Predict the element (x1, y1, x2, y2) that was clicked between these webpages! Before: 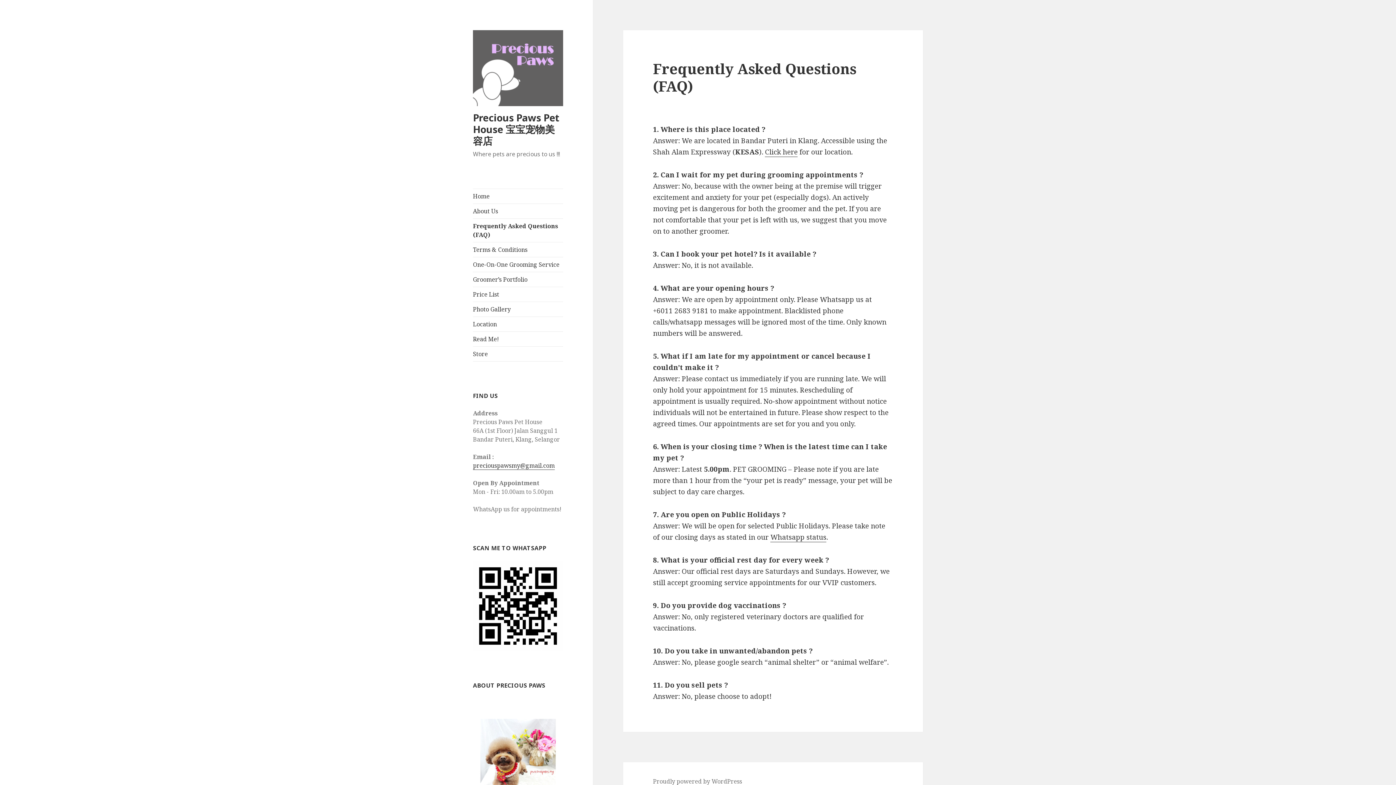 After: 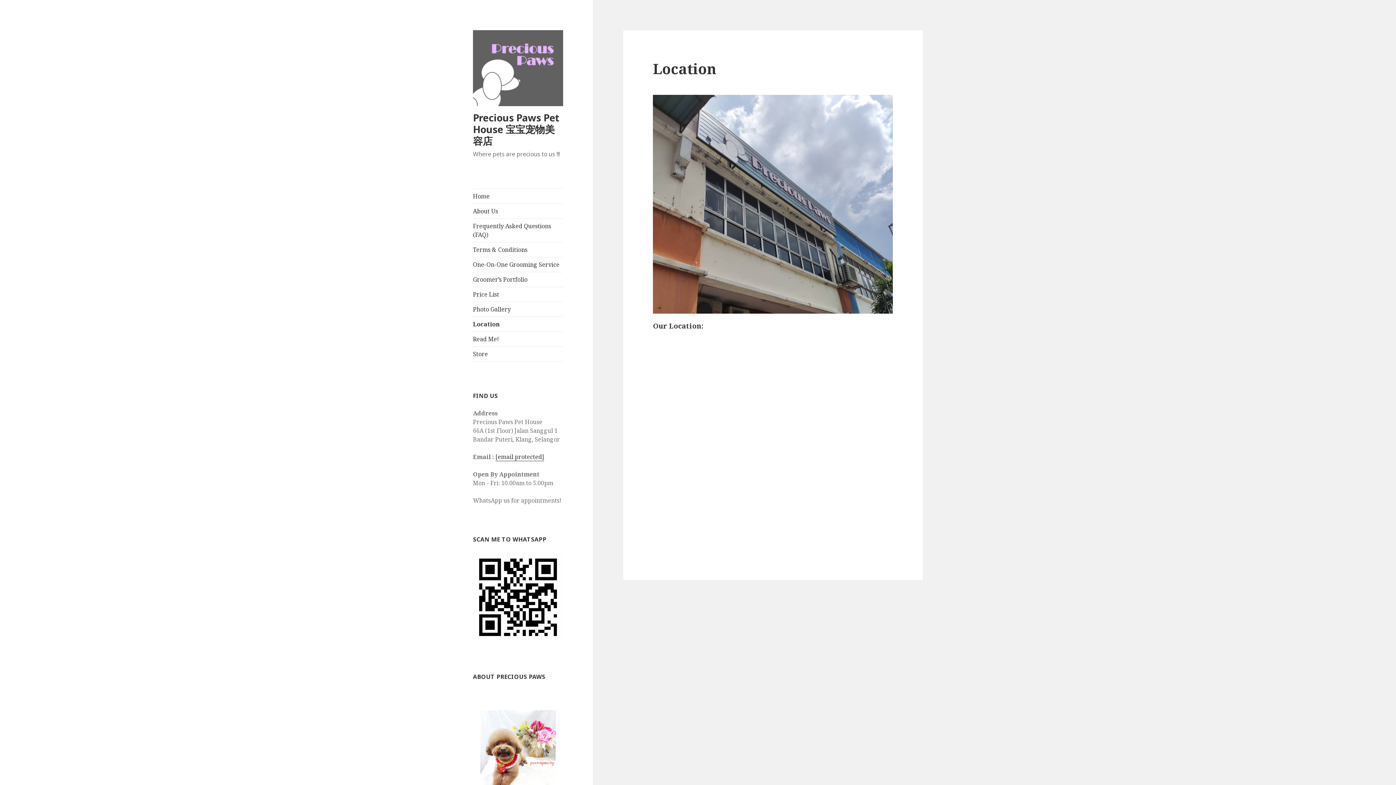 Action: bbox: (765, 147, 797, 157) label: Click here